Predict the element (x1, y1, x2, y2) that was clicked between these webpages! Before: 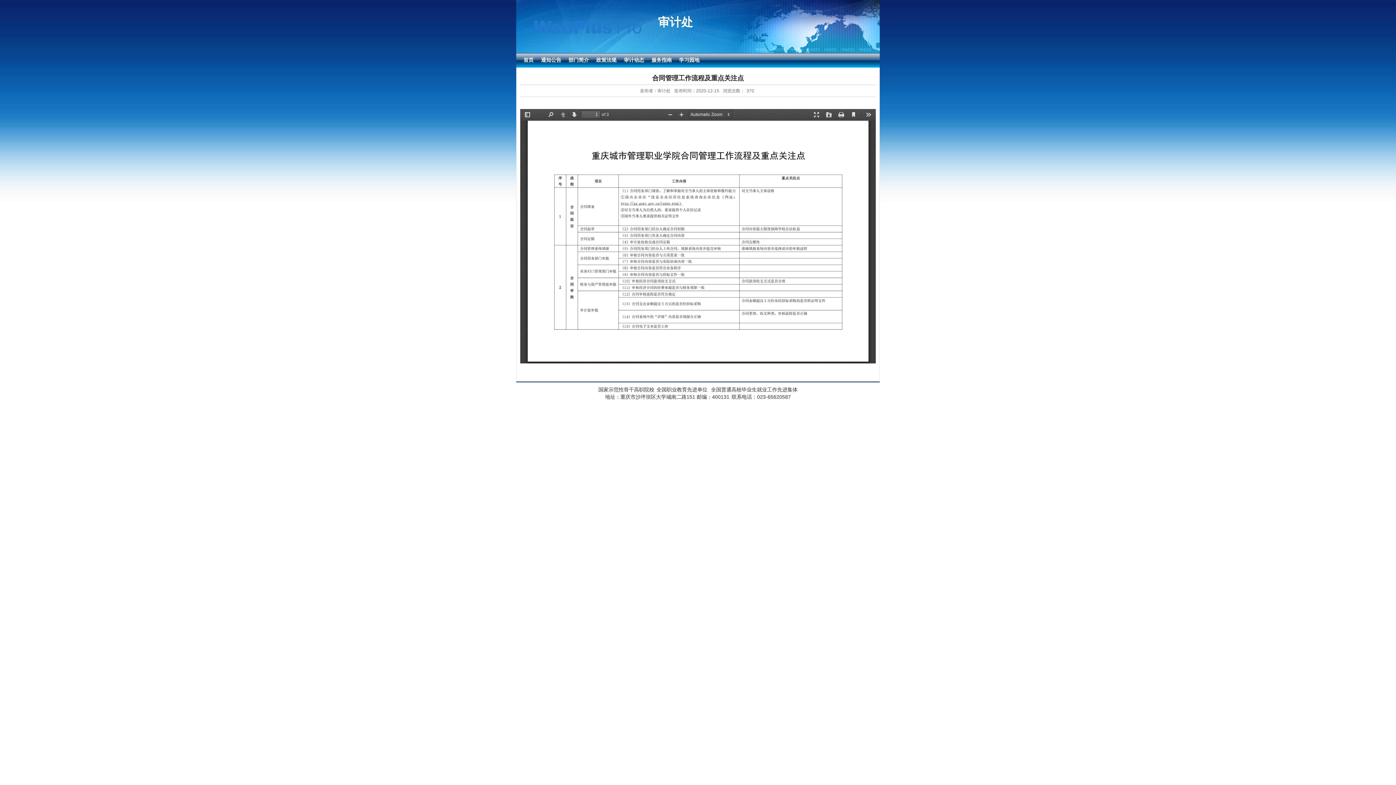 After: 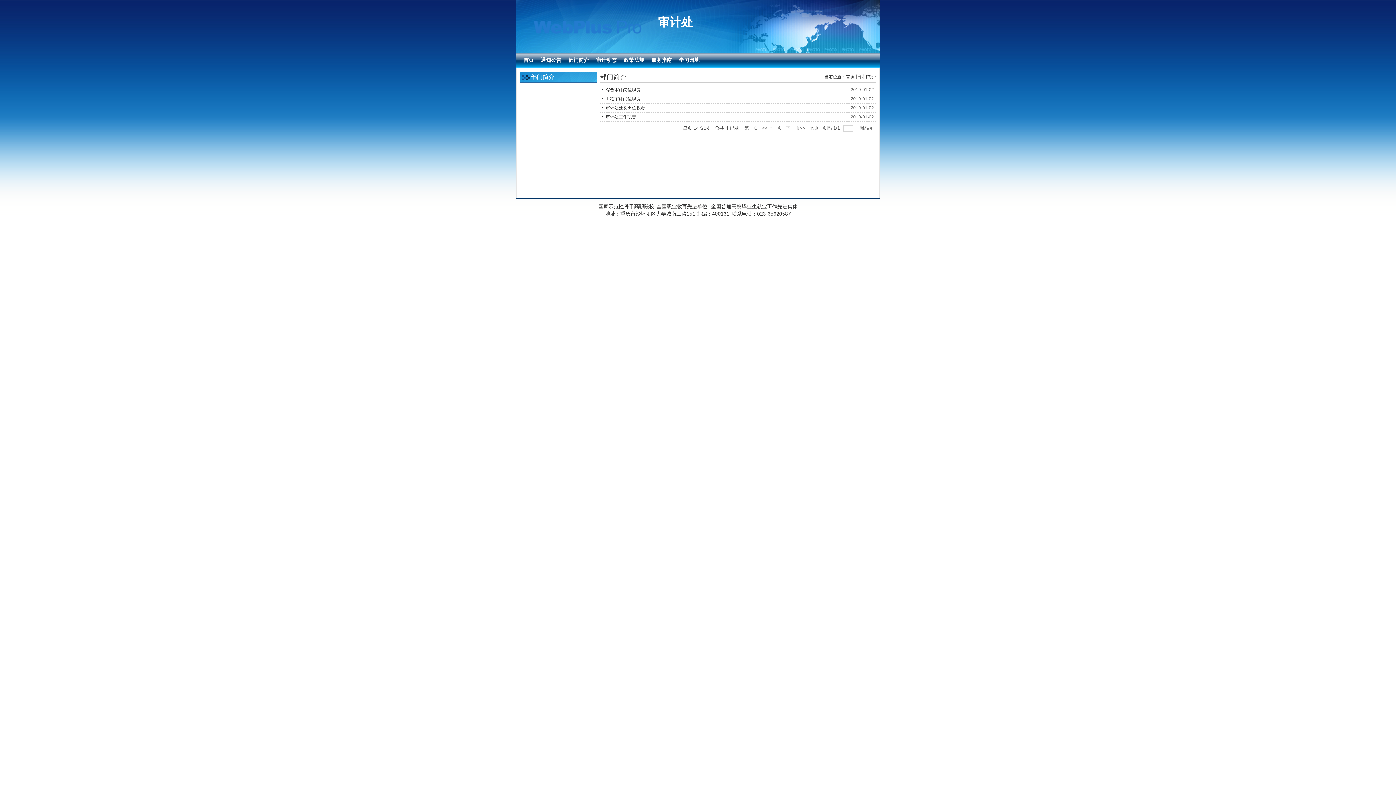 Action: bbox: (565, 53, 592, 67) label: 部门简介